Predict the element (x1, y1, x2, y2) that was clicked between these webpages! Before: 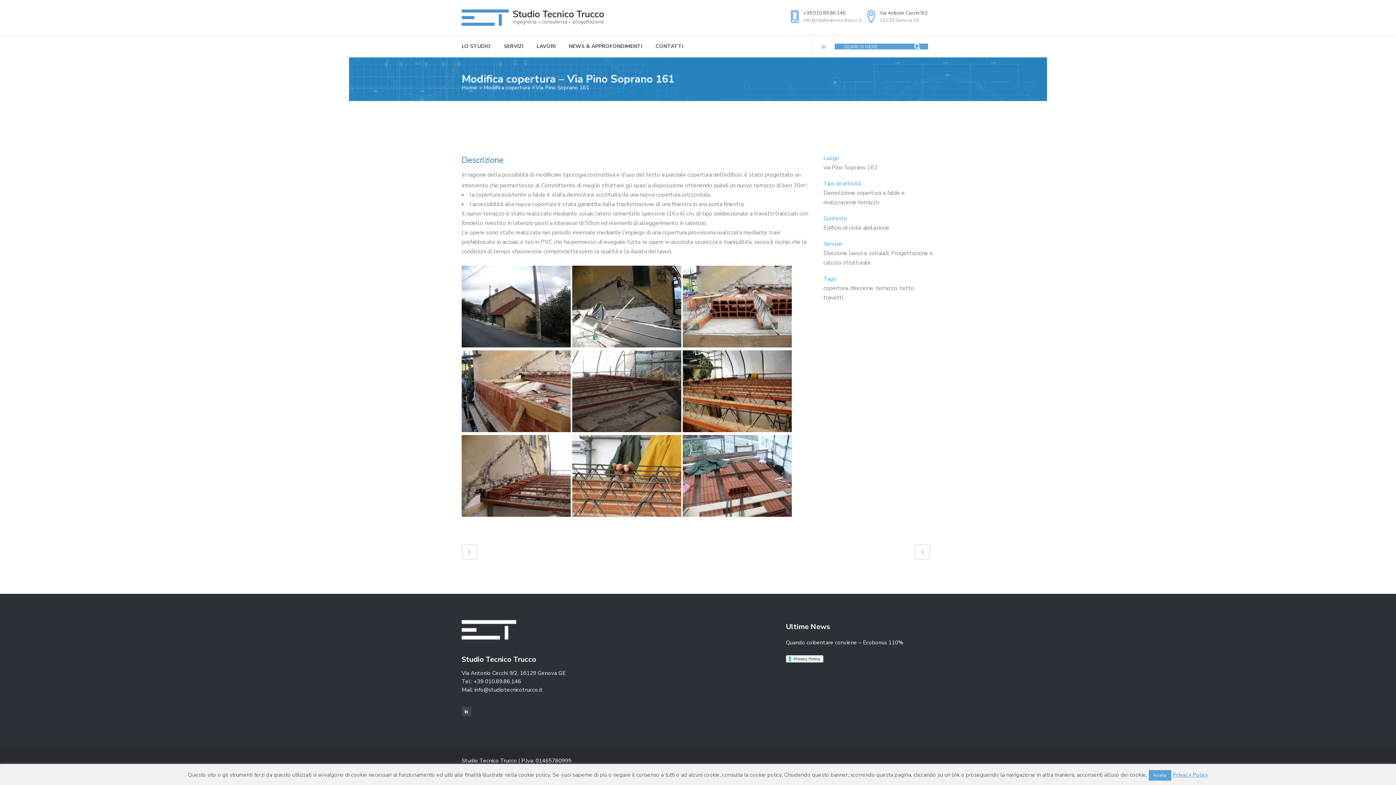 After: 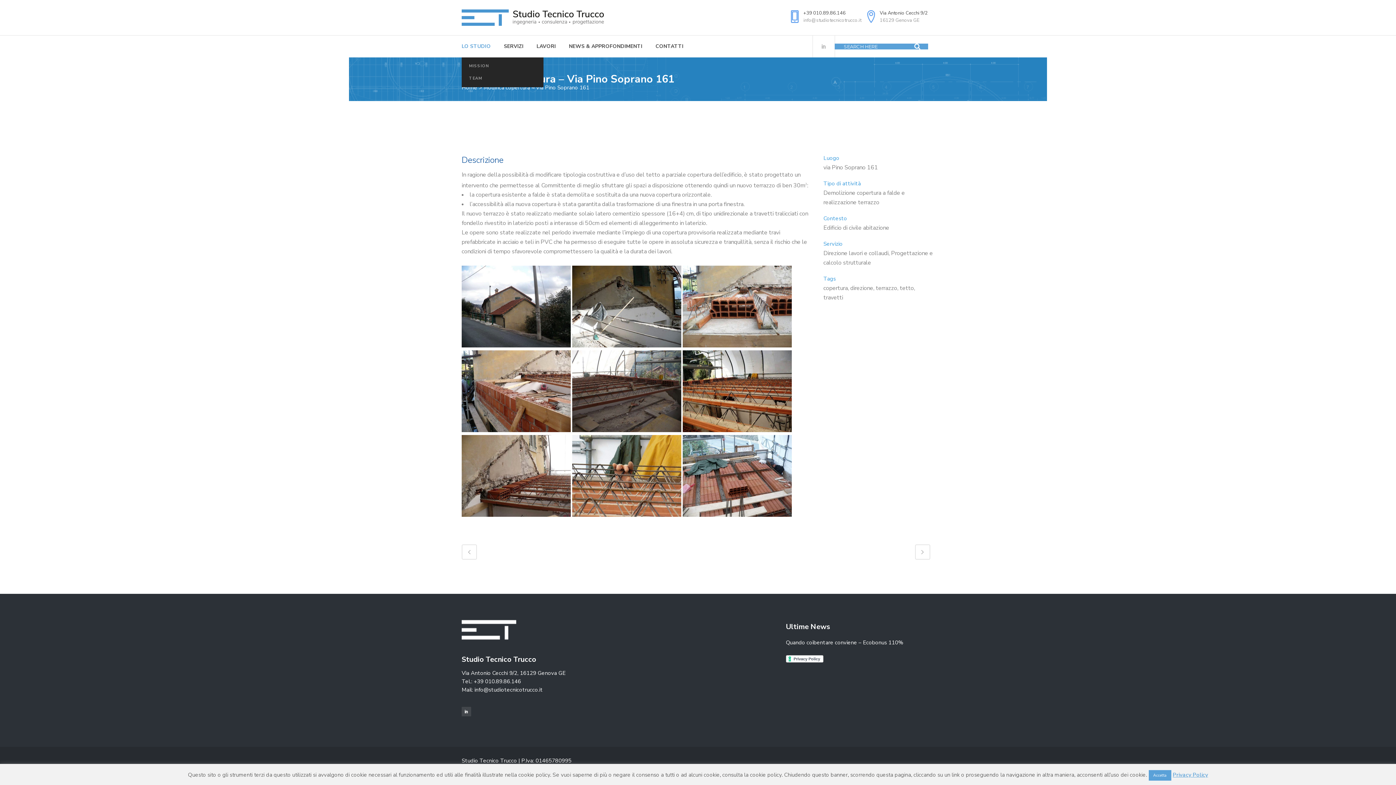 Action: label: LO STUDIO bbox: (461, 35, 497, 57)